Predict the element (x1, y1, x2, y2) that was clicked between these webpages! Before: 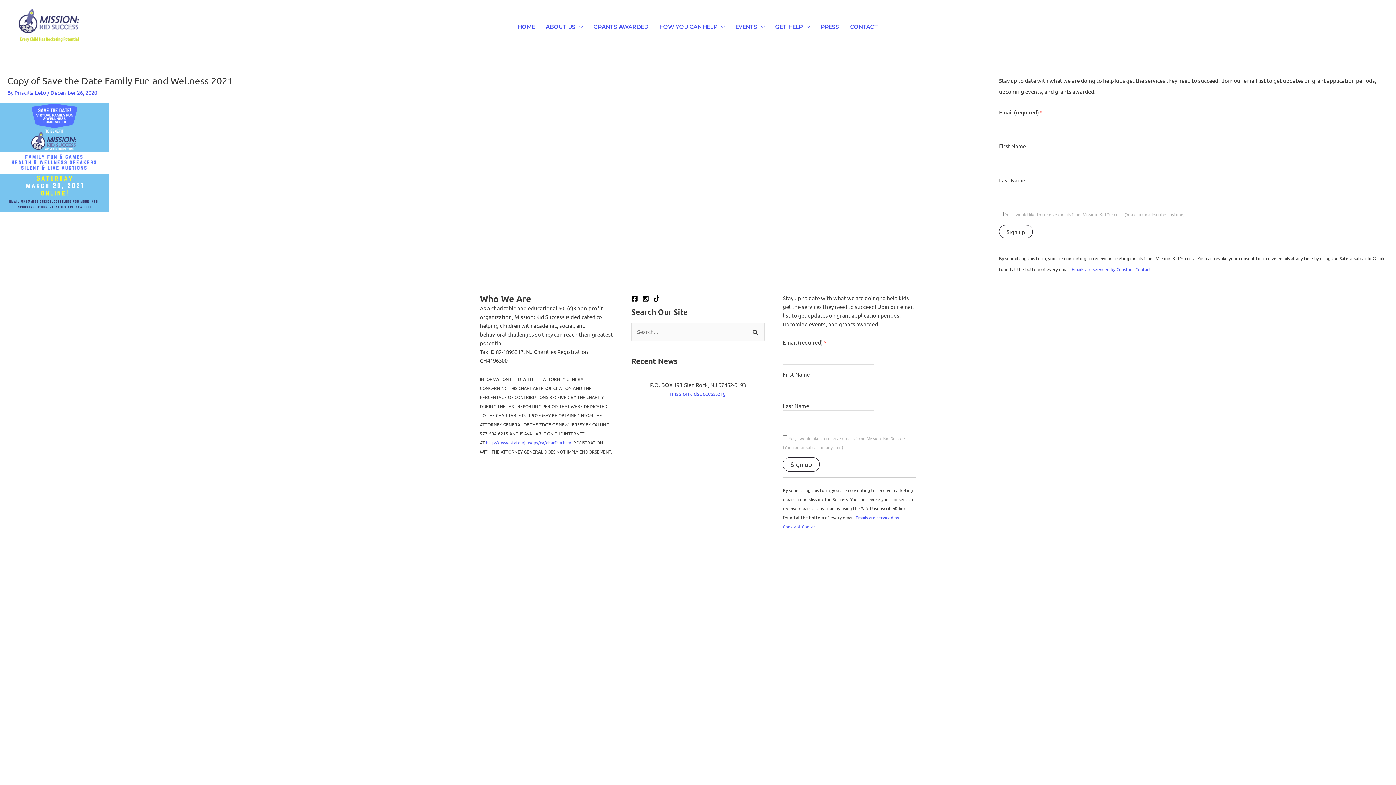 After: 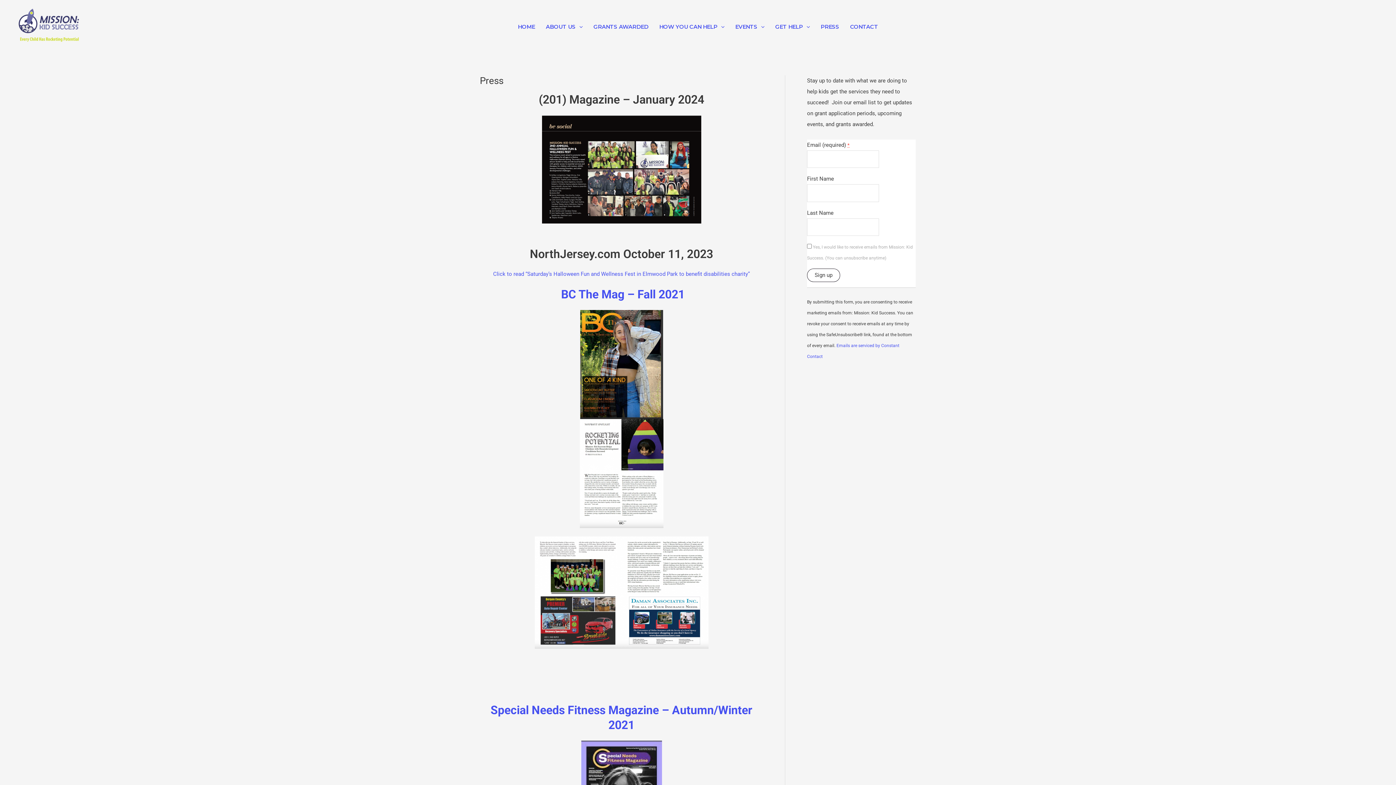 Action: label: PRESS bbox: (815, 21, 844, 32)